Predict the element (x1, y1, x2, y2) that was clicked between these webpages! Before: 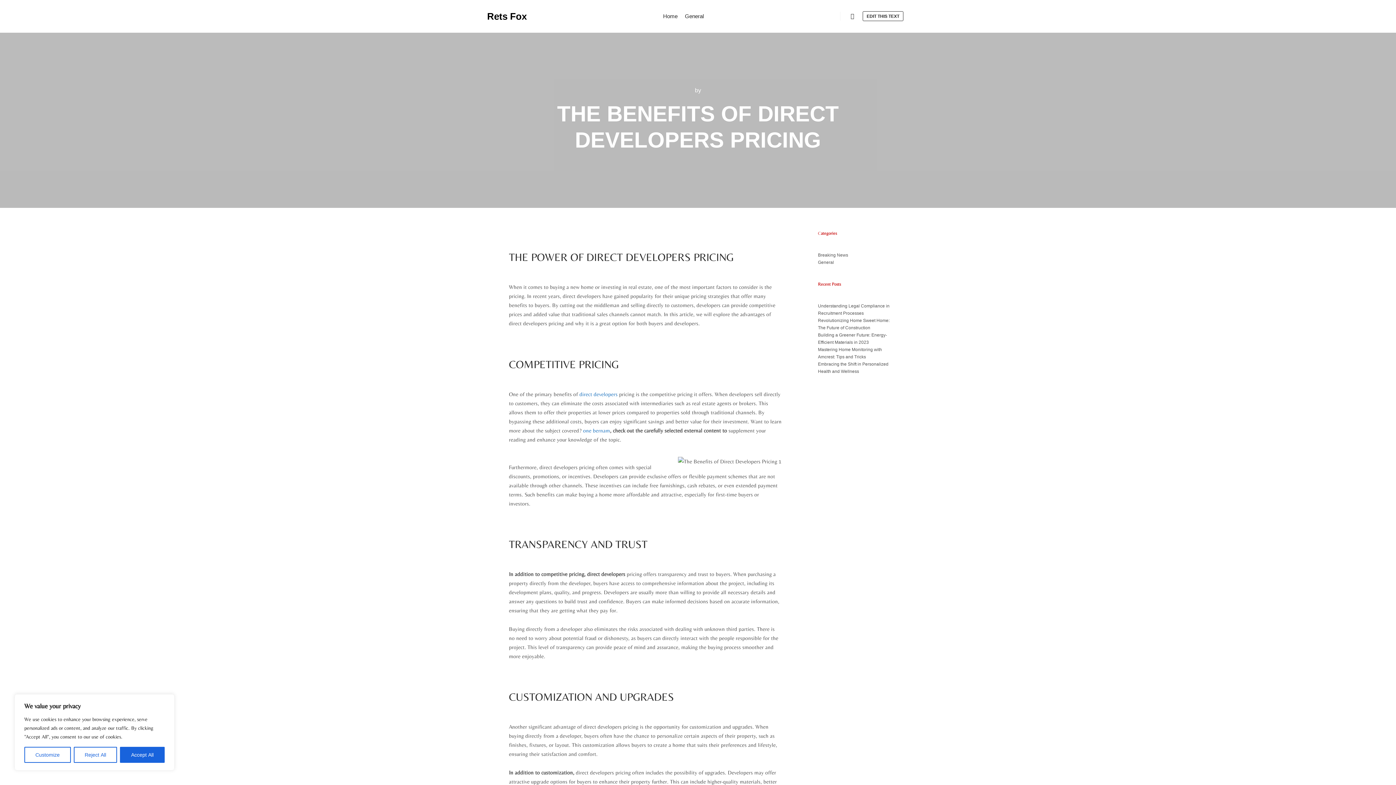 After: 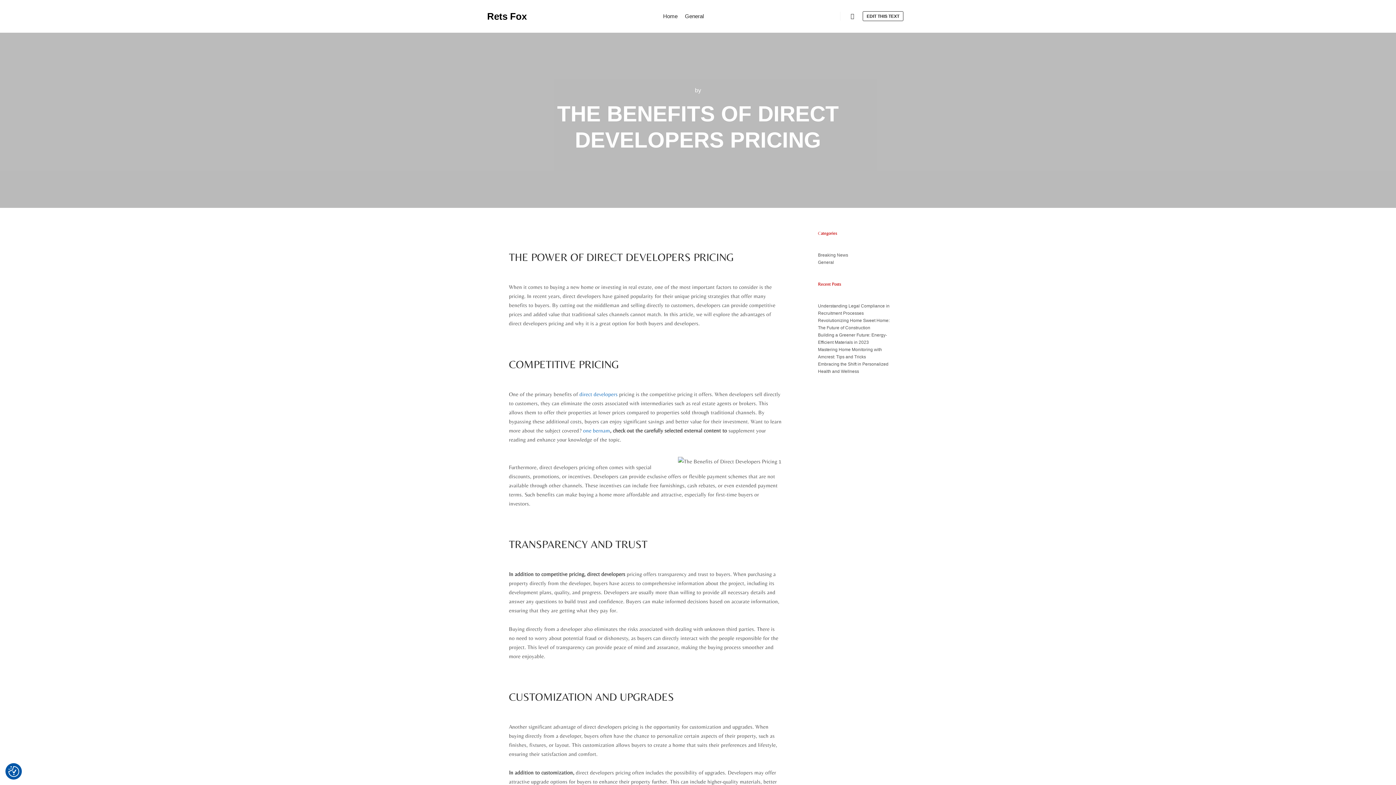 Action: bbox: (120, 747, 164, 763) label: Accept All